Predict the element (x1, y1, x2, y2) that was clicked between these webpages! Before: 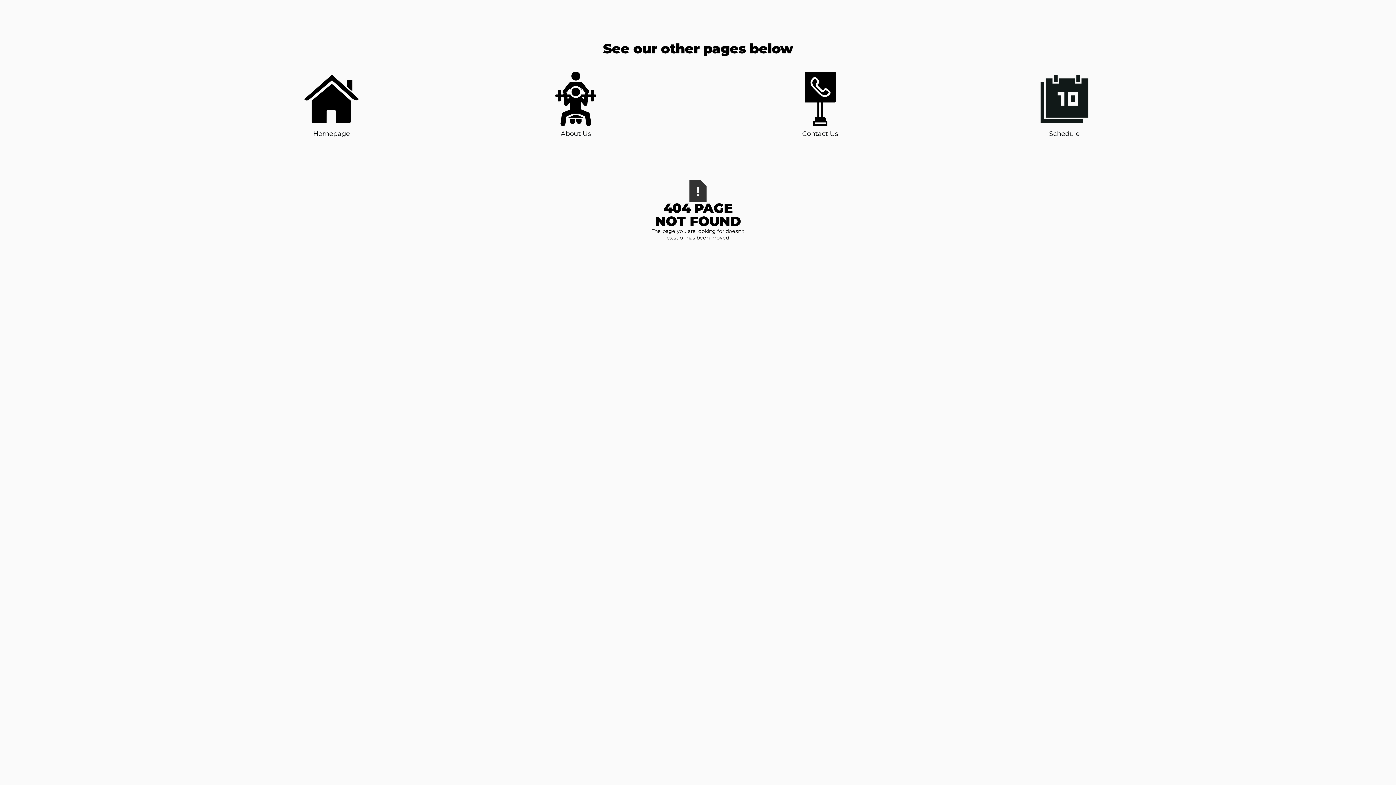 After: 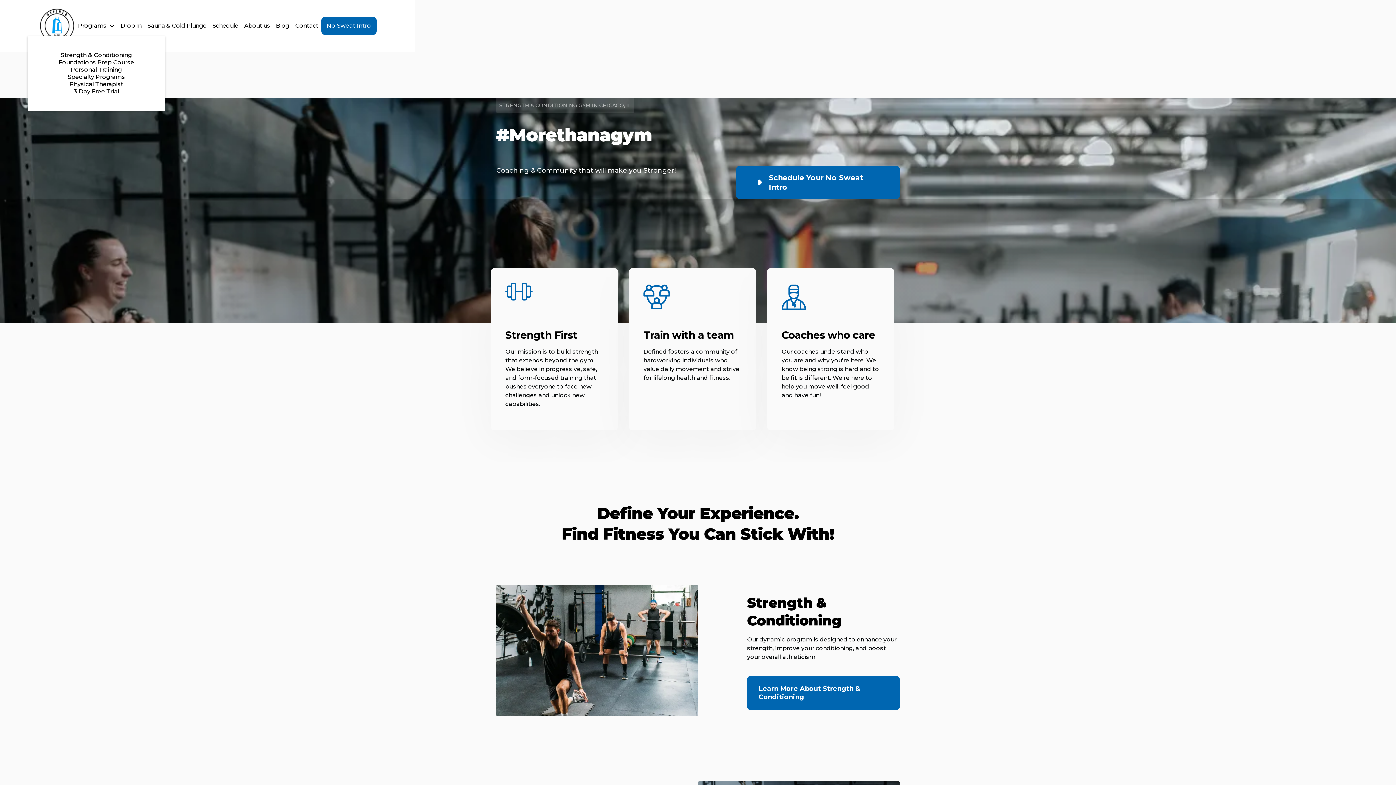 Action: bbox: (304, 71, 358, 138) label: Homepage